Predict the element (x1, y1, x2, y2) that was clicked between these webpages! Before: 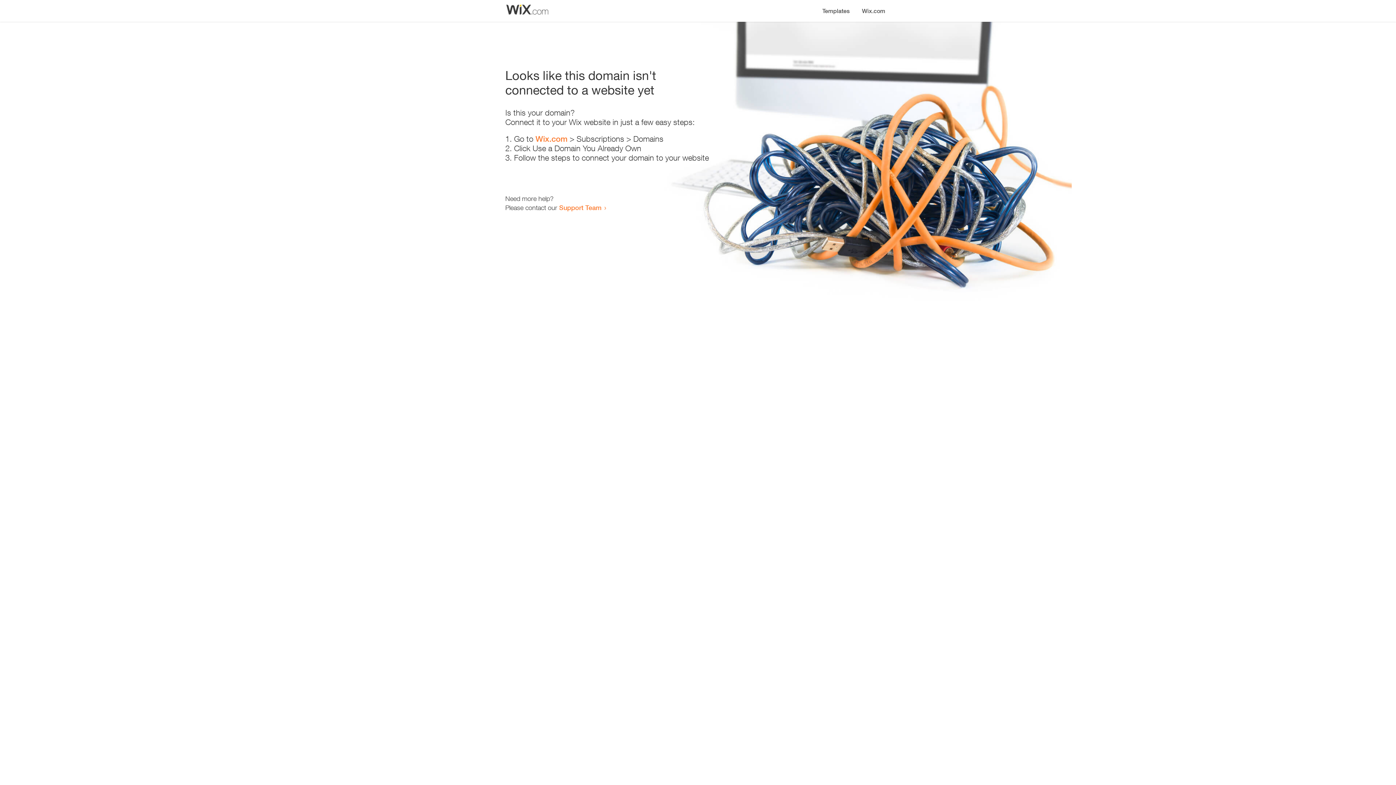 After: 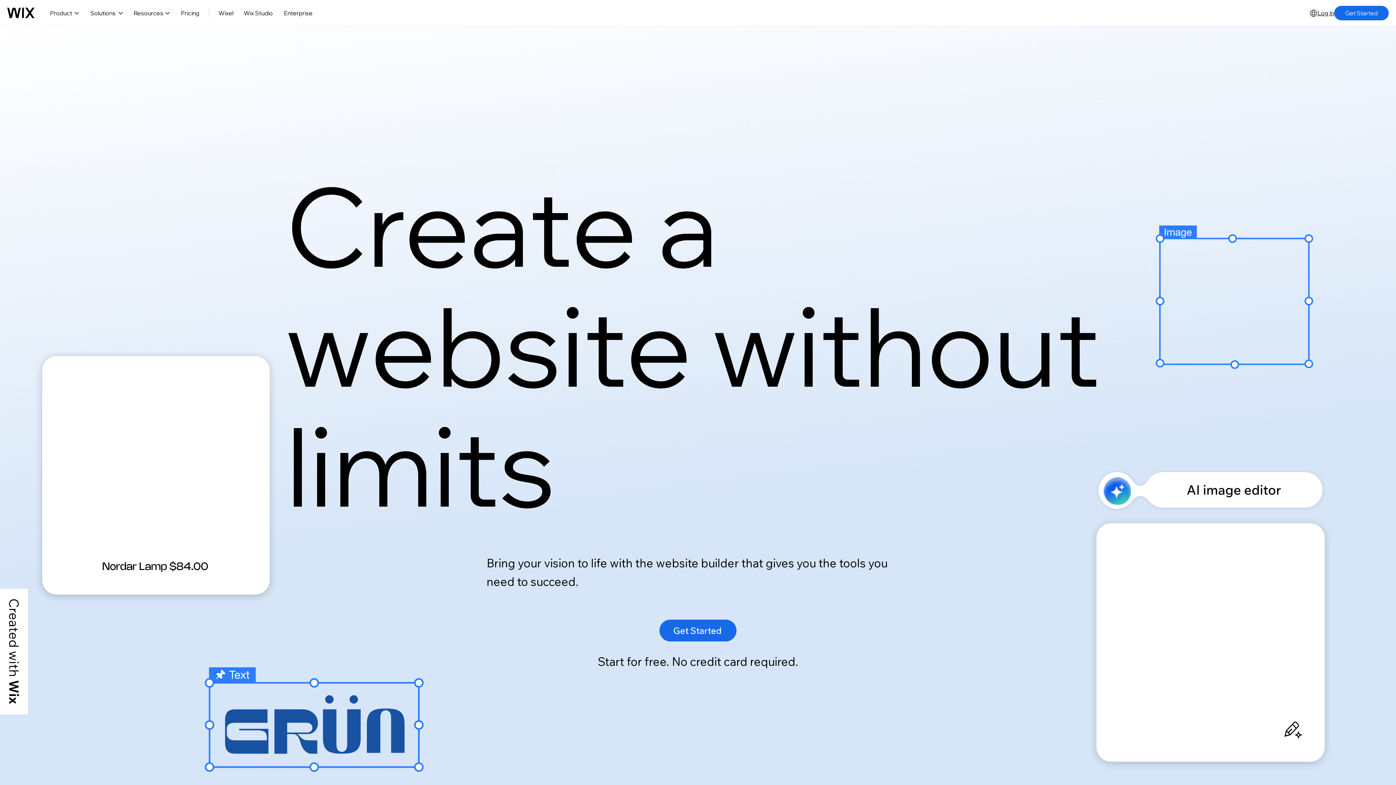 Action: bbox: (856, 0, 890, 14) label: Wix.com